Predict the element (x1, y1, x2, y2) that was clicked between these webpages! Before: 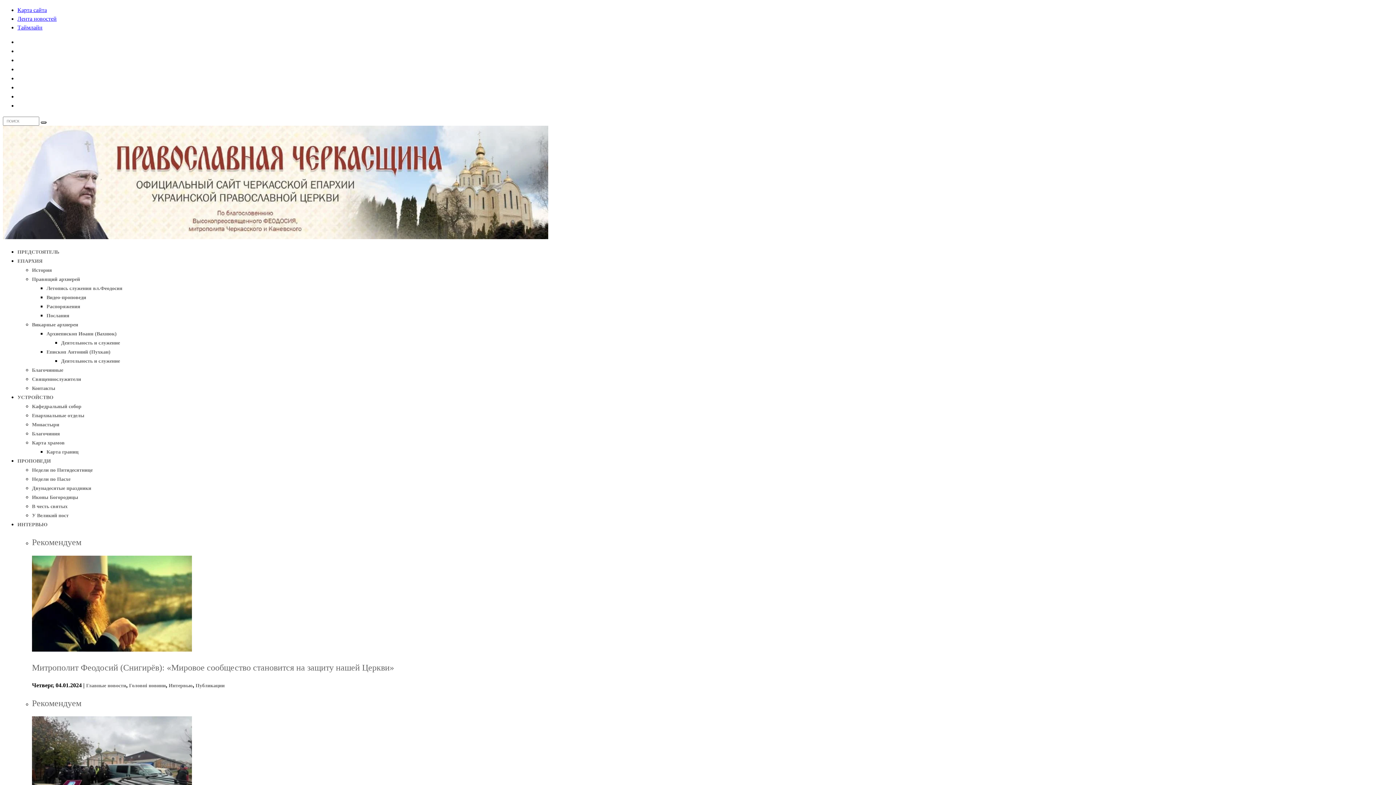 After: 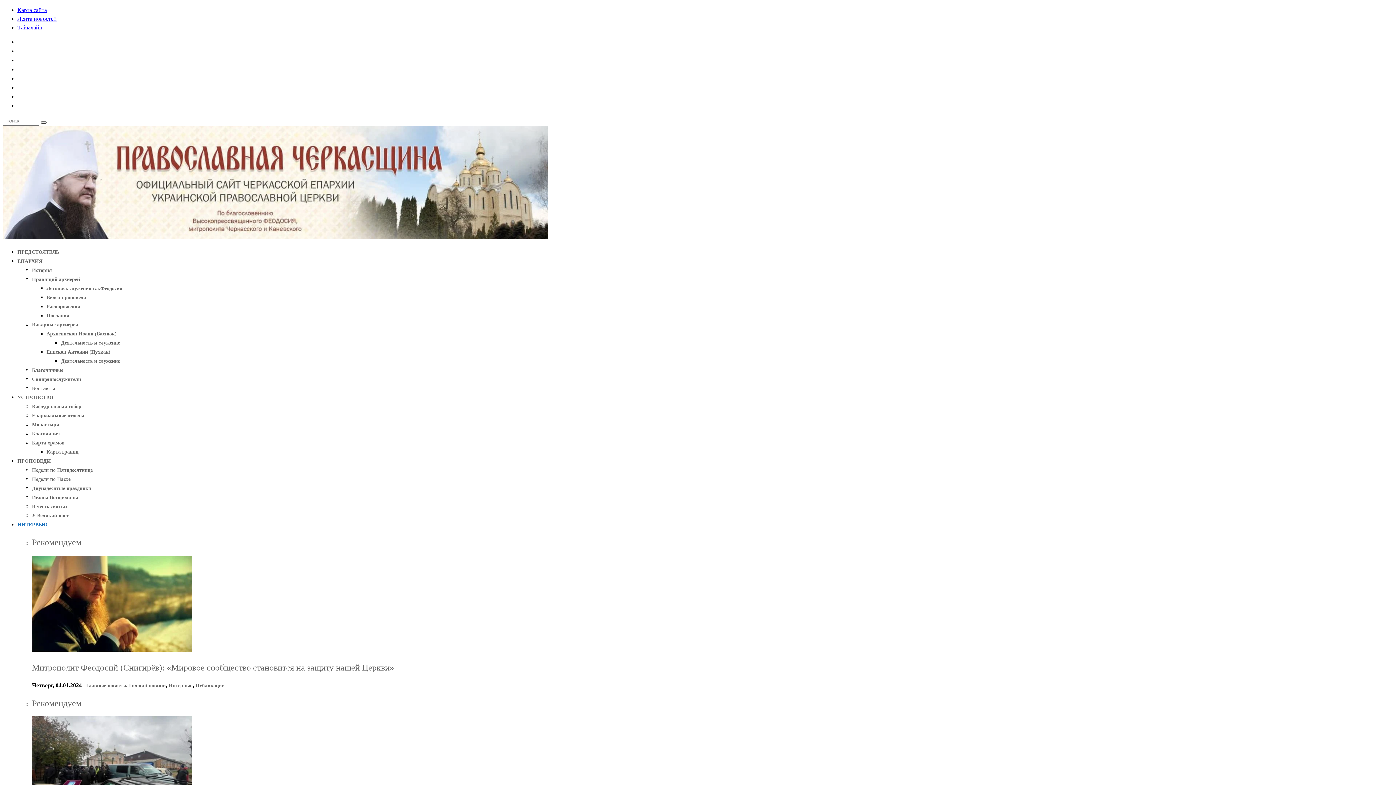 Action: label: Интервью bbox: (168, 683, 192, 688)